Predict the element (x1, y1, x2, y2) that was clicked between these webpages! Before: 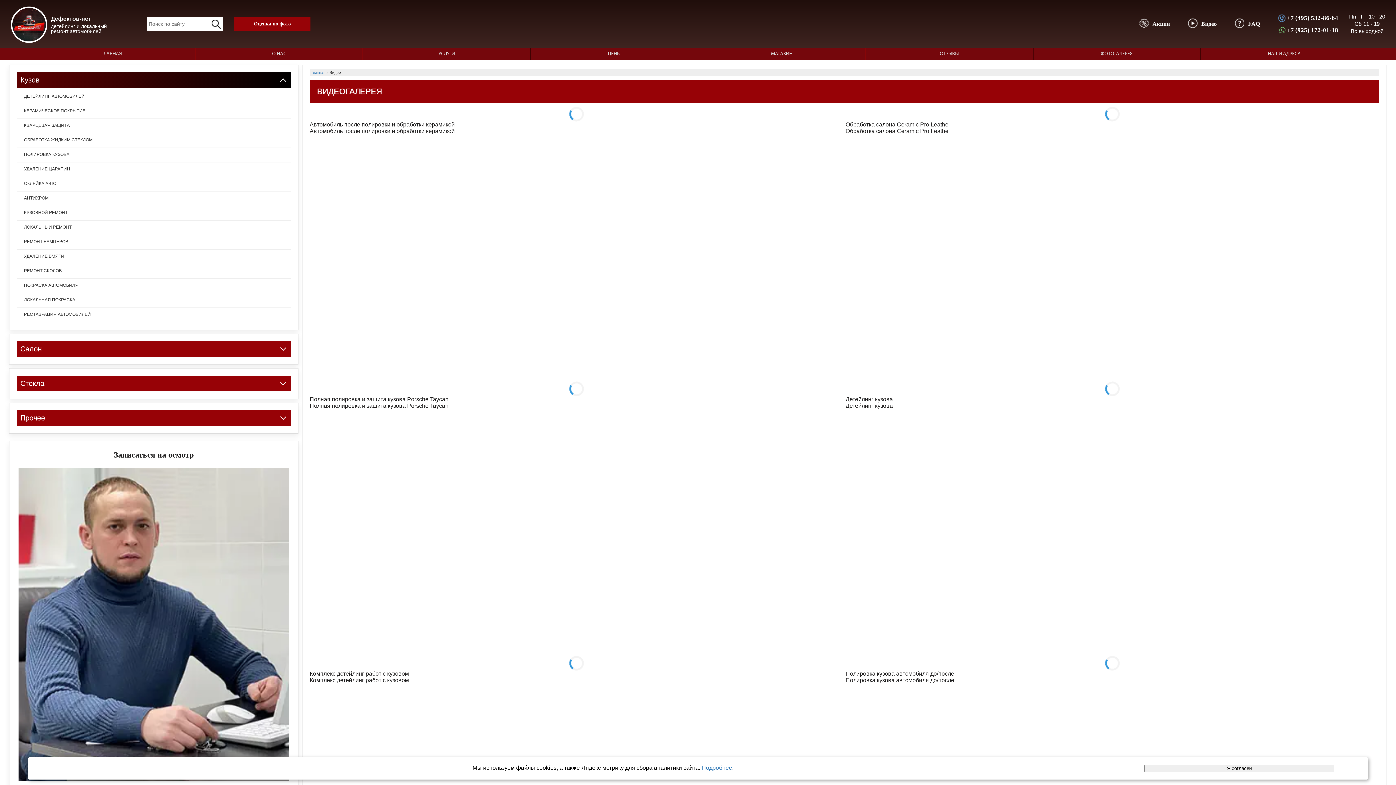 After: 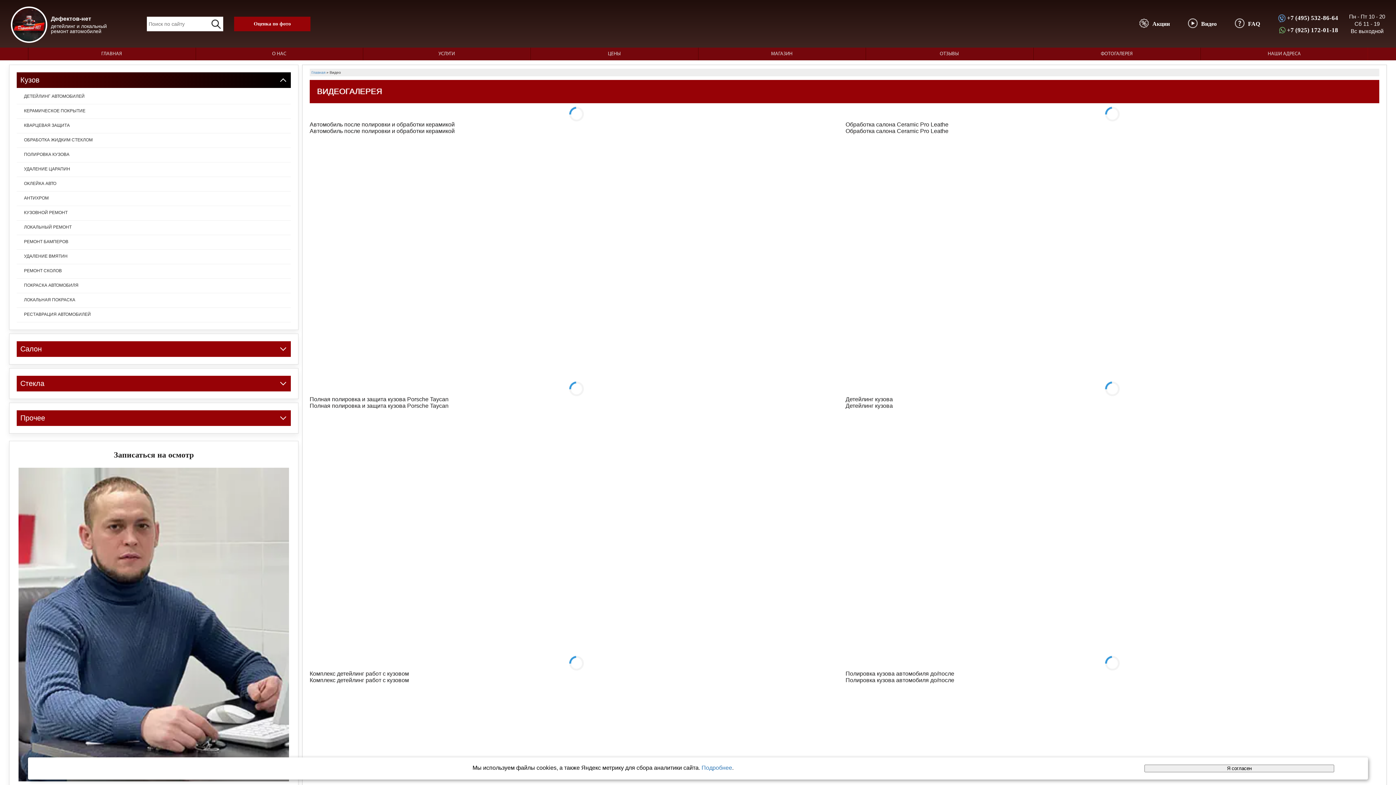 Action: label: Подробнее bbox: (701, 765, 732, 771)